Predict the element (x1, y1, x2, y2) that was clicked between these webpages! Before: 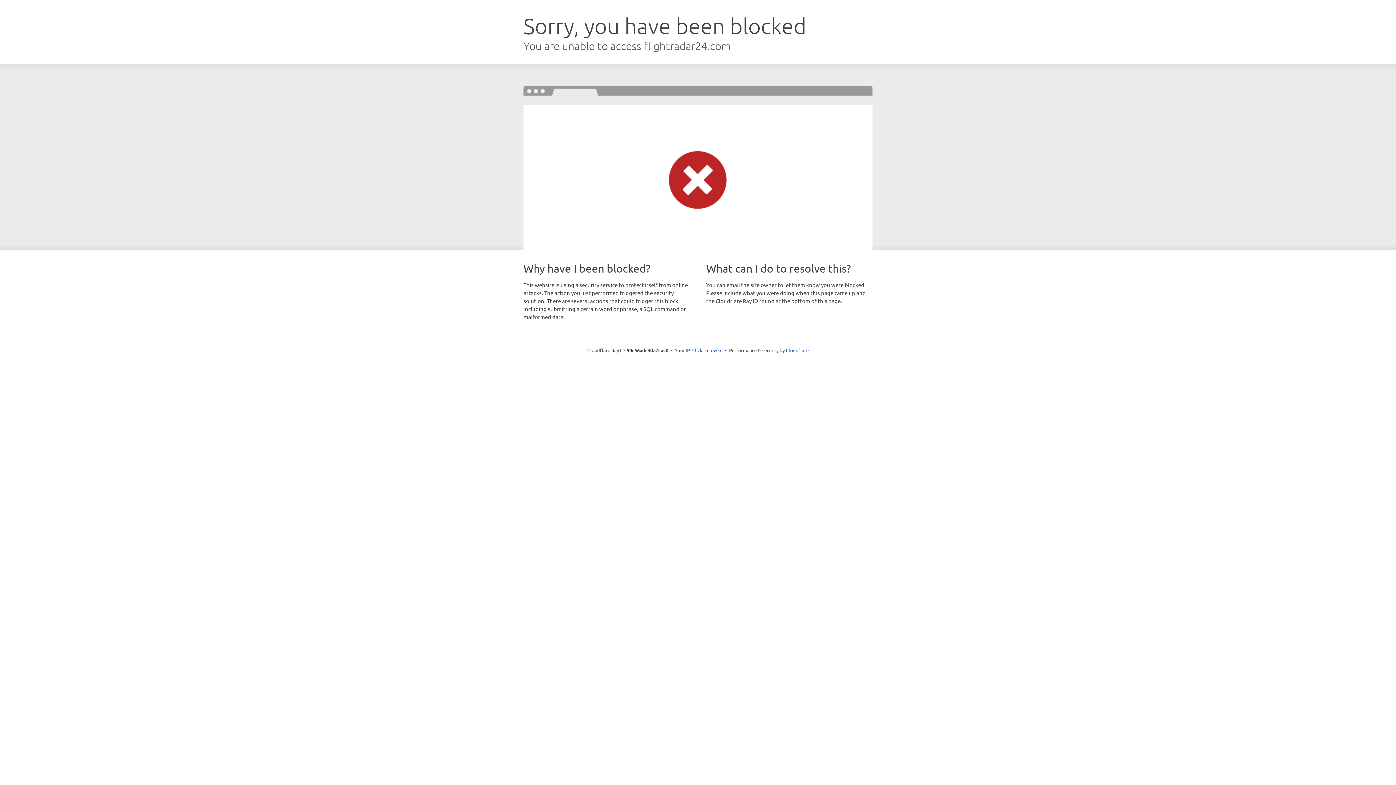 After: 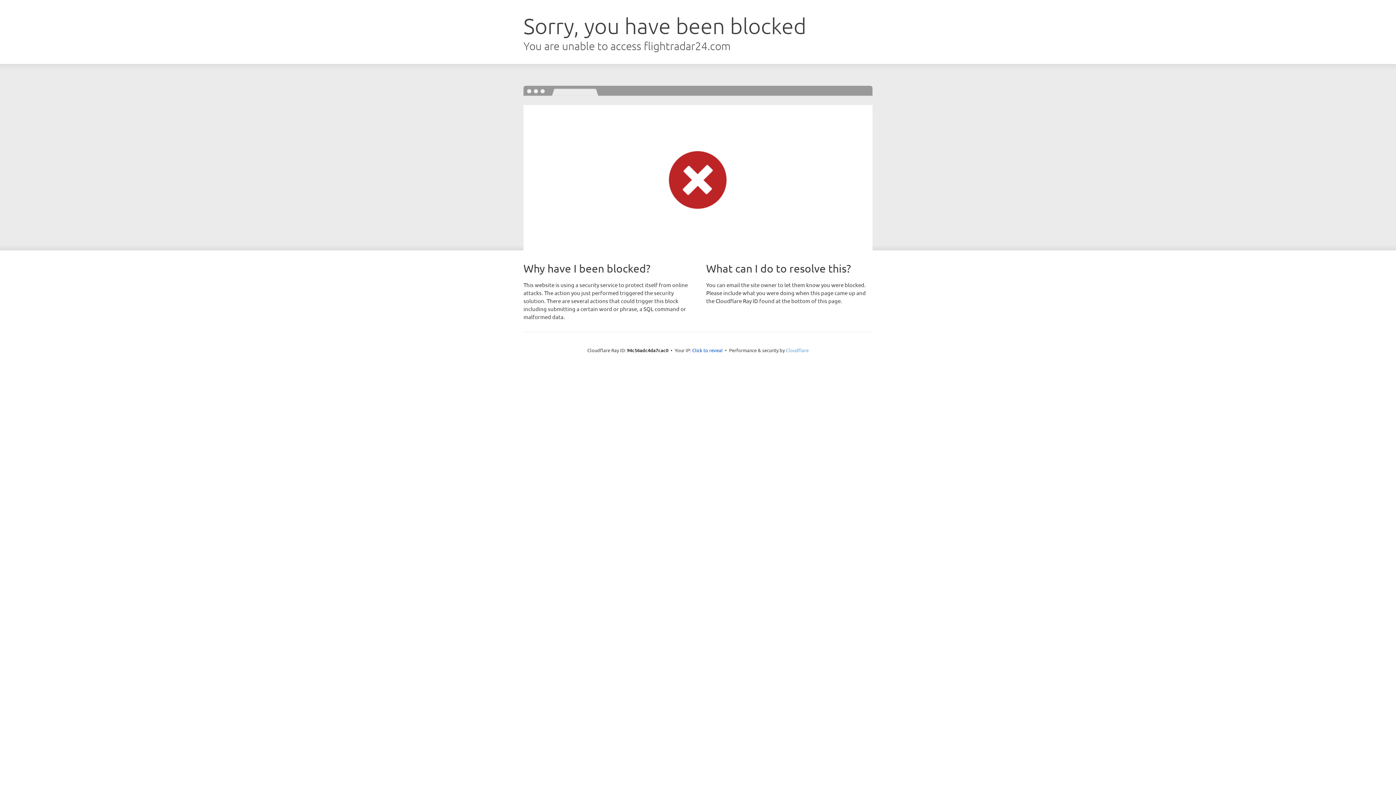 Action: label: Cloudflare bbox: (786, 347, 808, 353)